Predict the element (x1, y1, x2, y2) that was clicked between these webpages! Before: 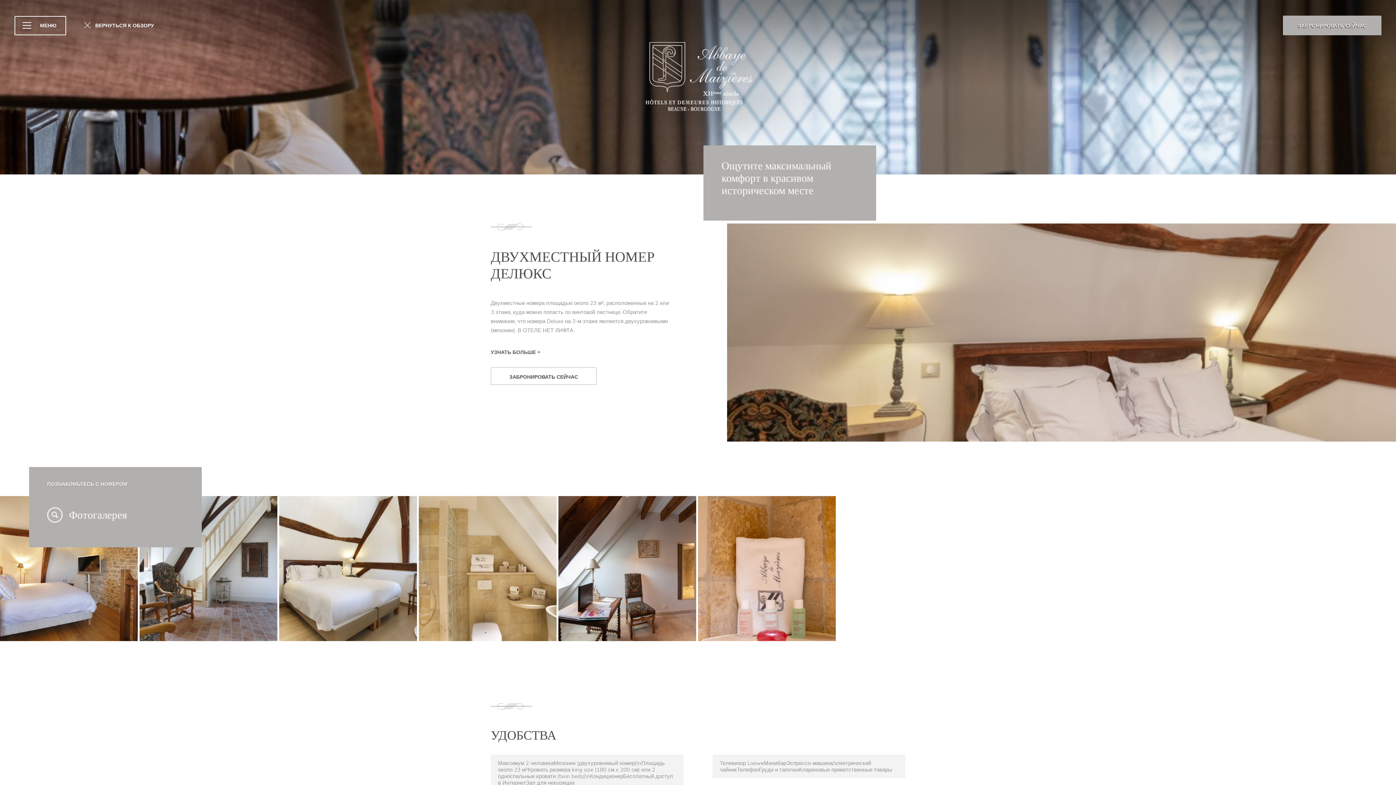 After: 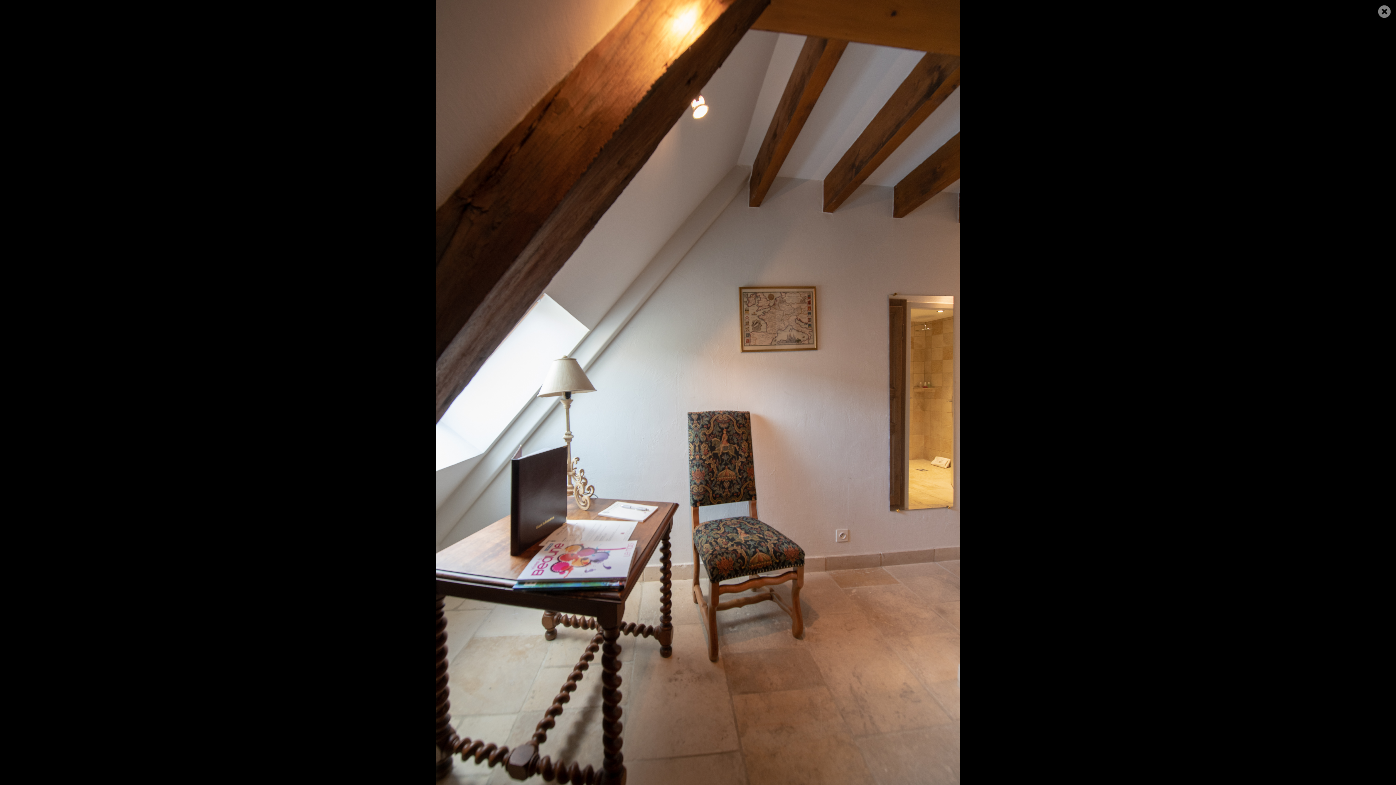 Action: bbox: (558, 496, 696, 641)